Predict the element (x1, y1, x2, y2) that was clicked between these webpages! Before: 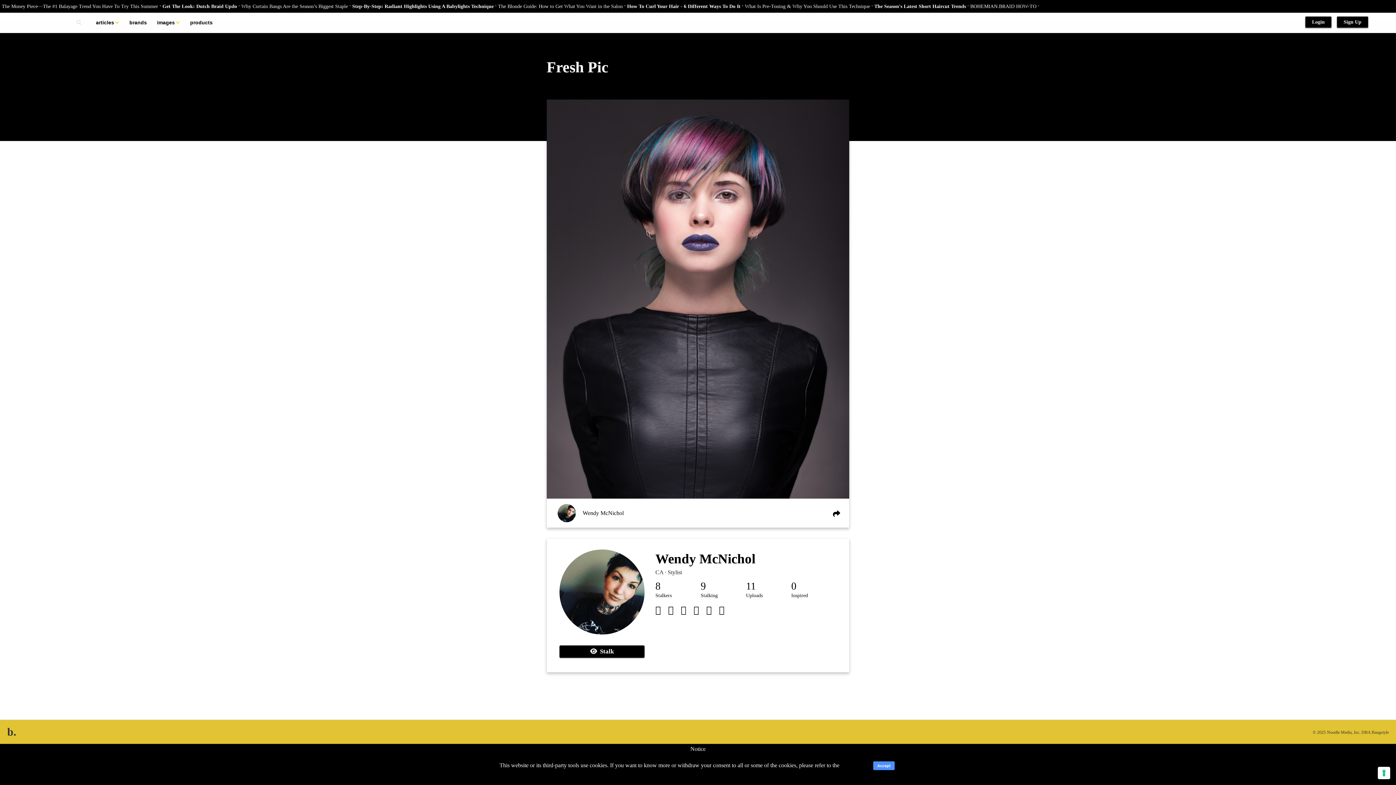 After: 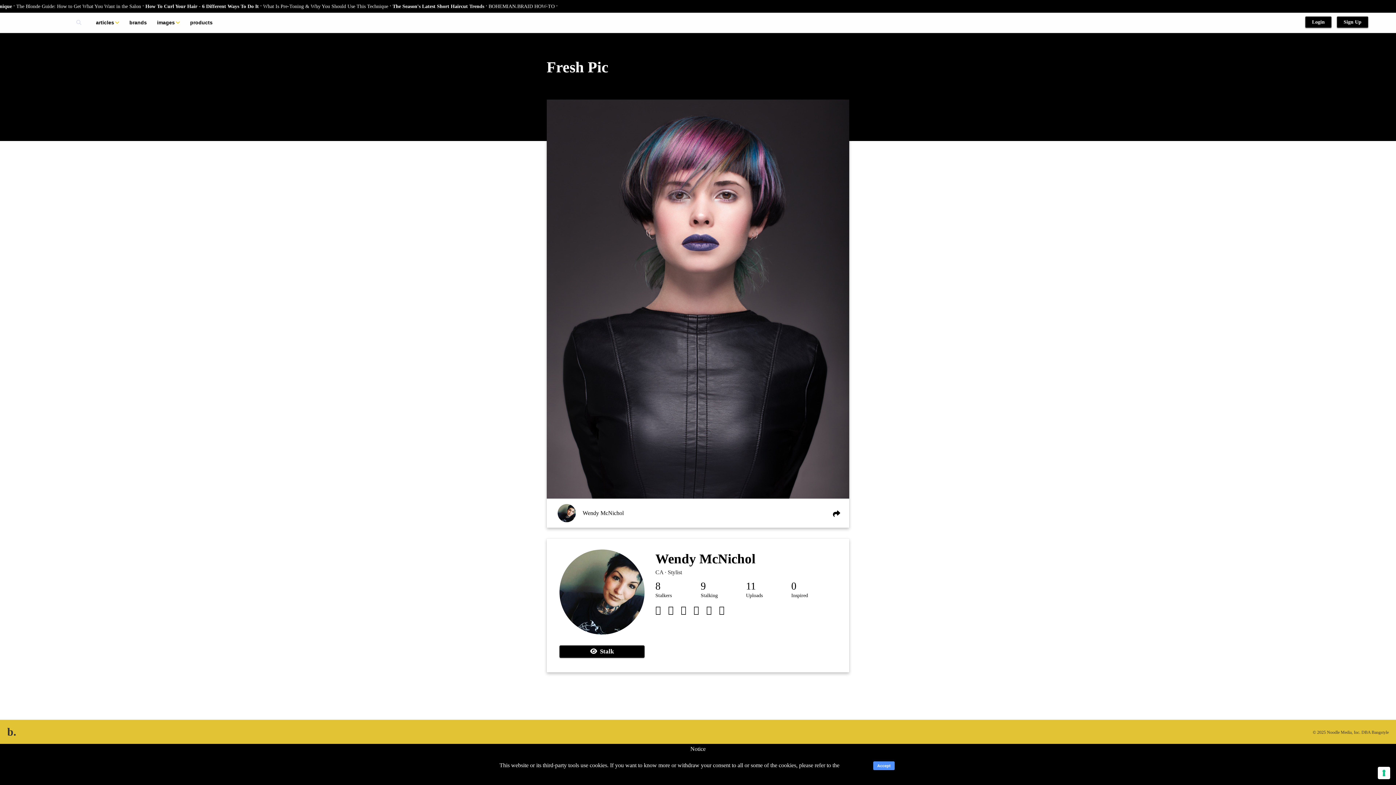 Action: bbox: (655, 604, 661, 615)